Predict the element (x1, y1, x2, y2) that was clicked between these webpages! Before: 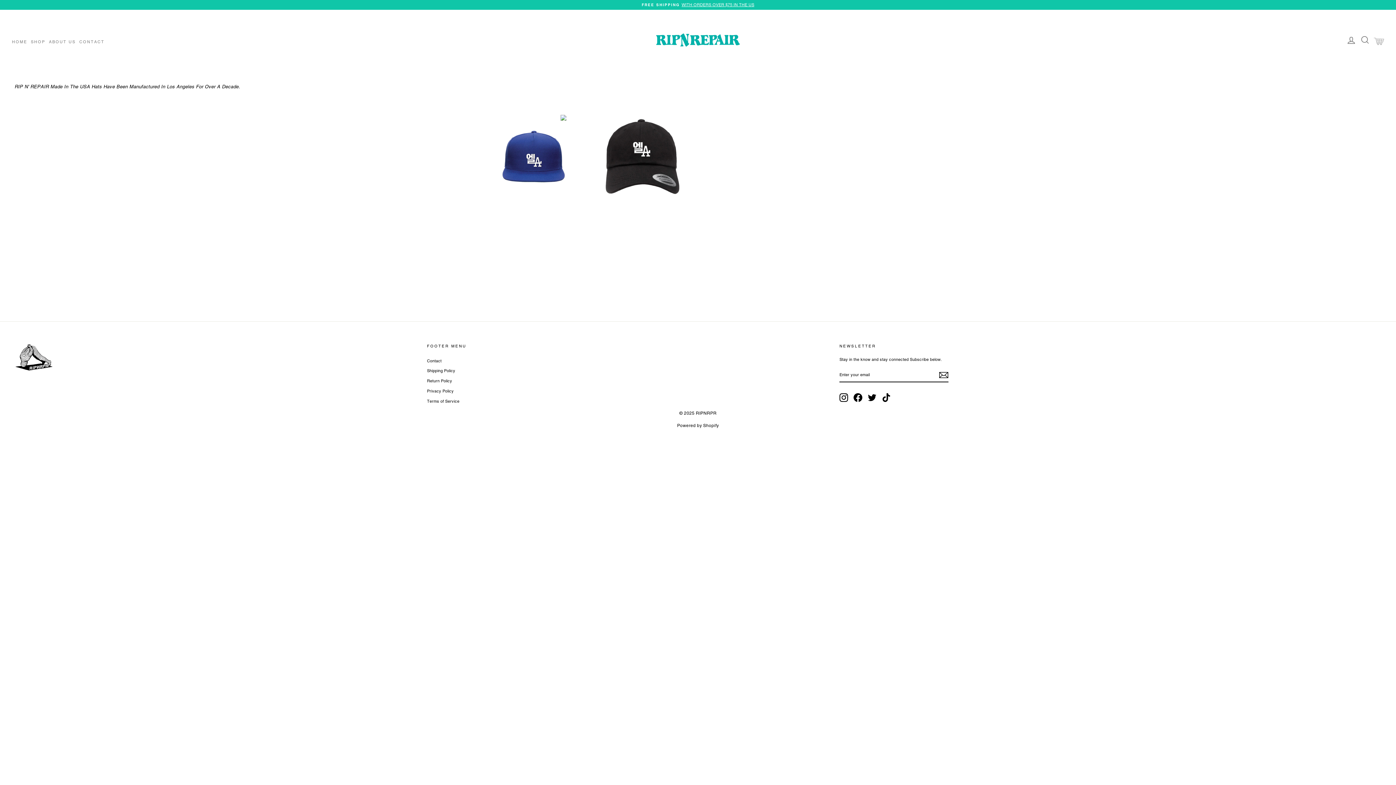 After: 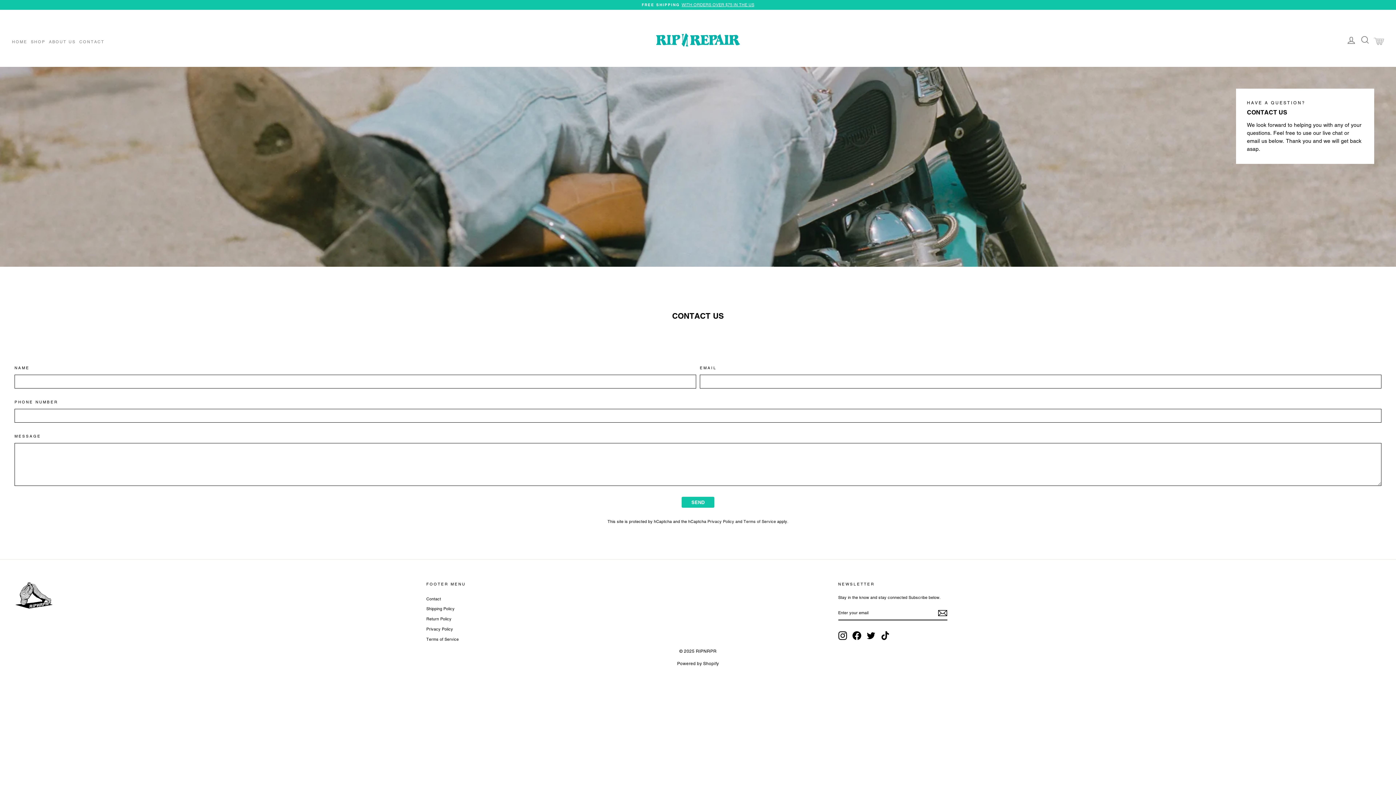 Action: bbox: (427, 356, 441, 365) label: Contact